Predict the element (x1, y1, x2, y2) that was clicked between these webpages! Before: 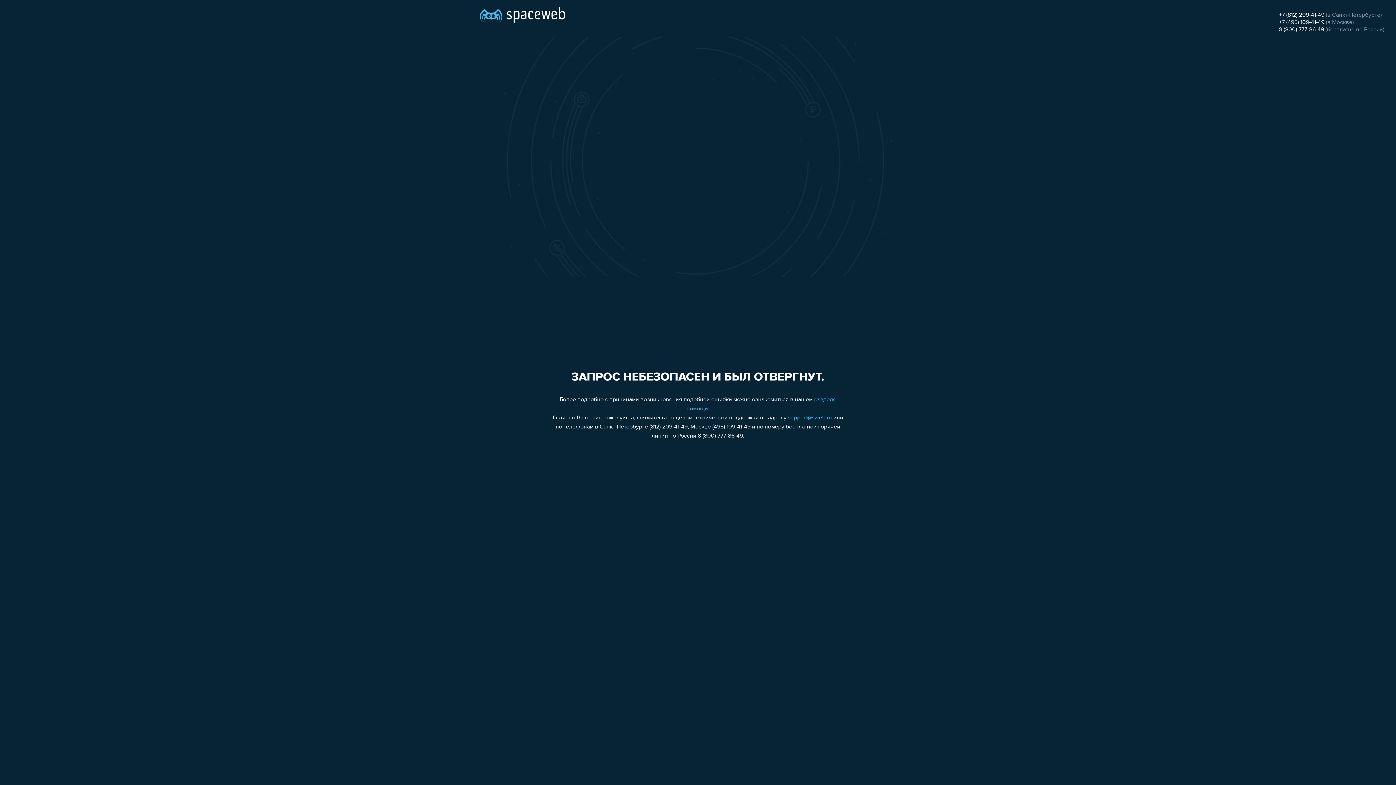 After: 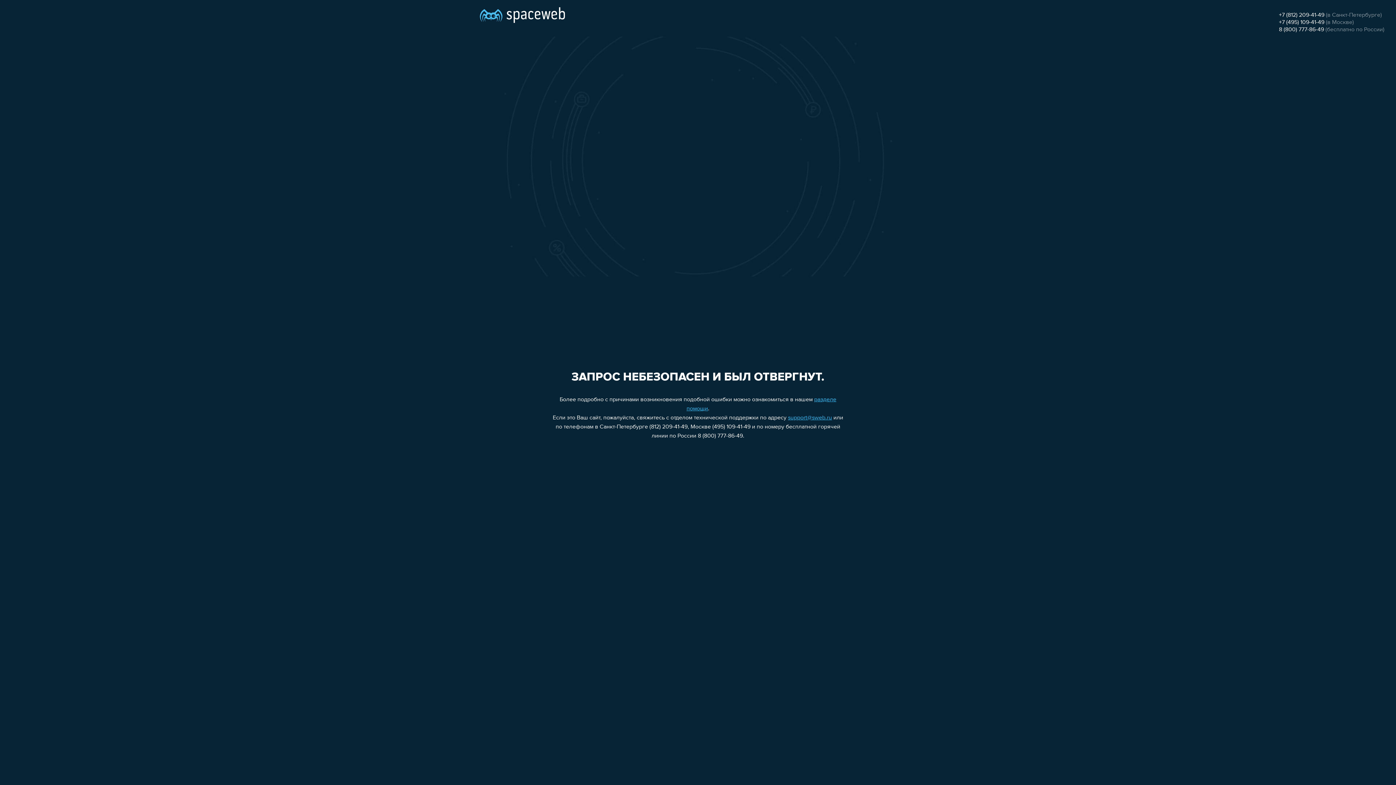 Action: label: 8 (800) 777-86-49 bbox: (1279, 26, 1324, 32)